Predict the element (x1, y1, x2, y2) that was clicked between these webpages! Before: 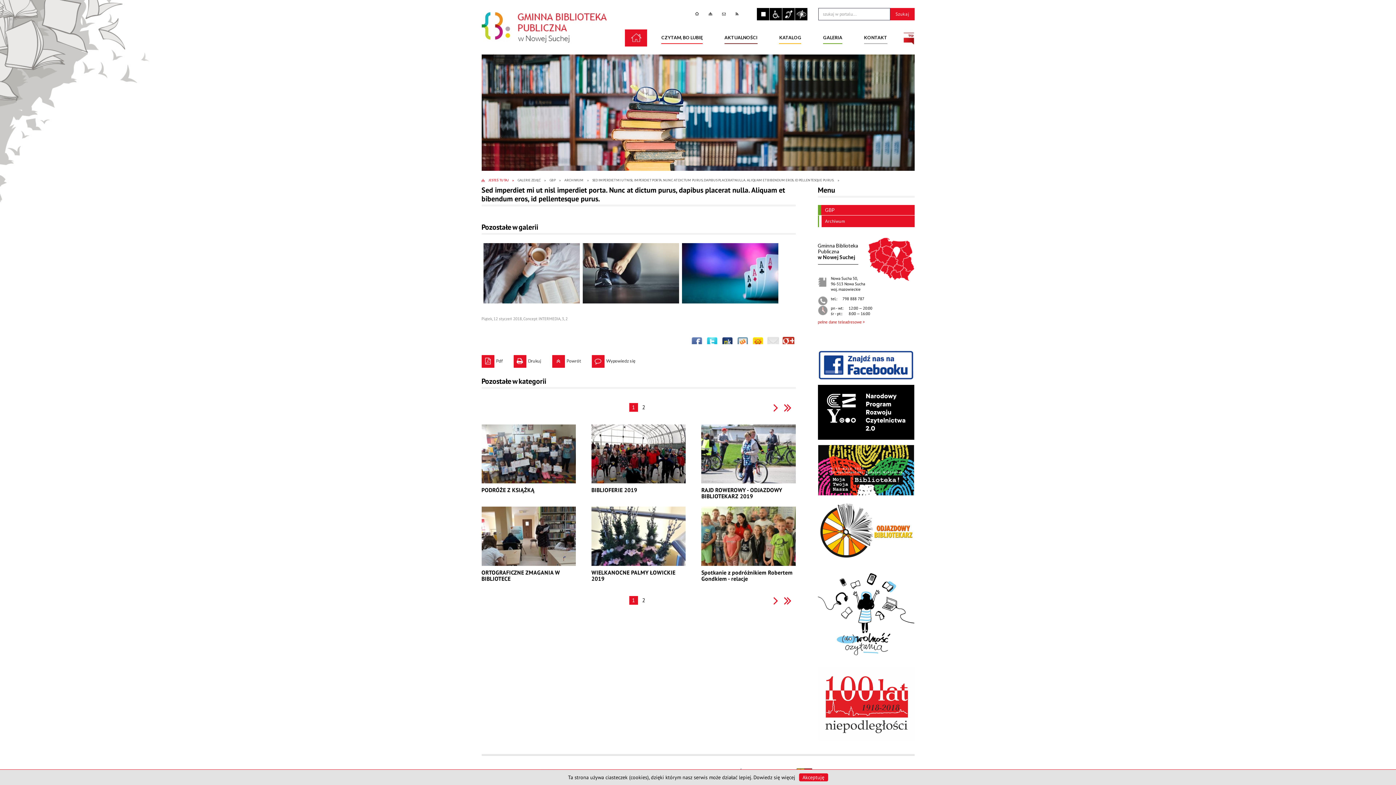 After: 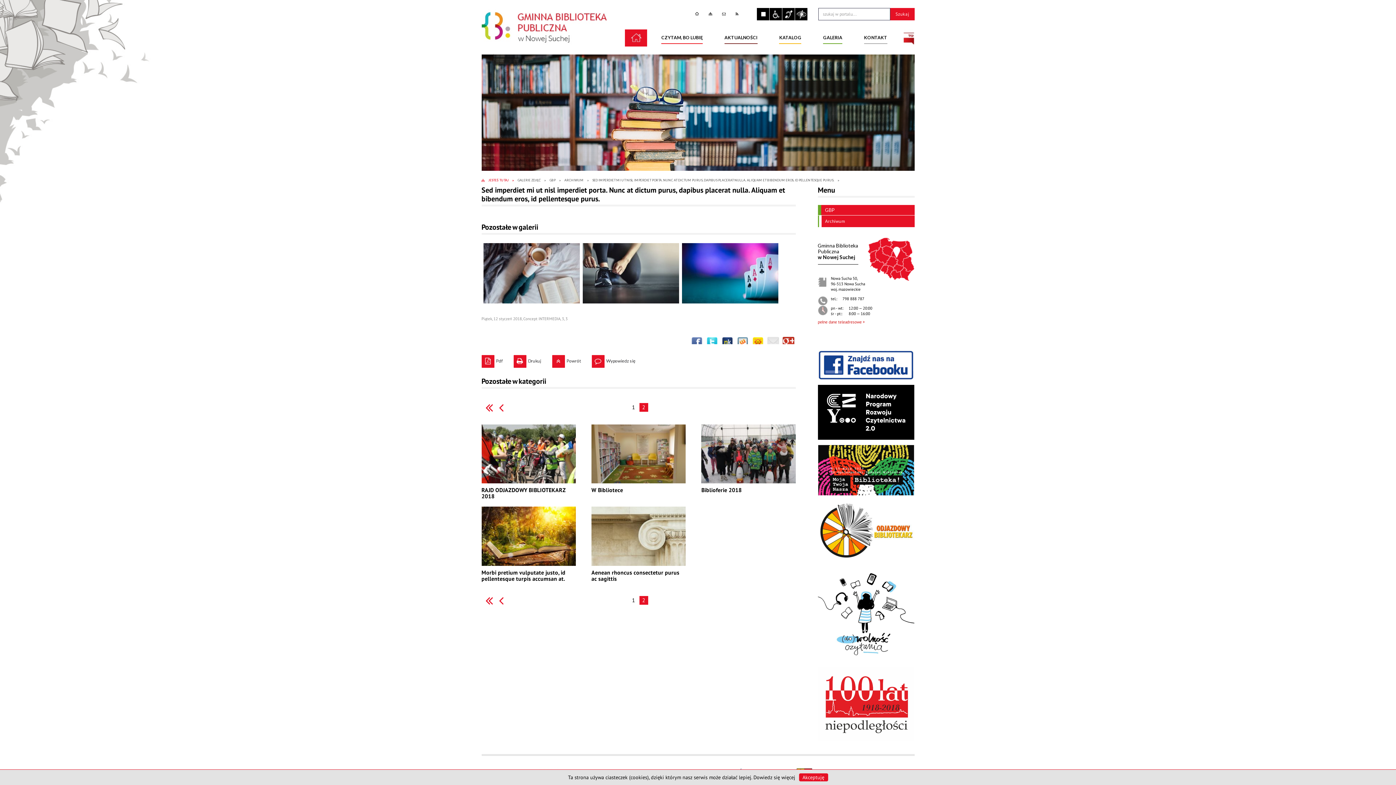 Action: bbox: (770, 592, 781, 609) label: następna strona